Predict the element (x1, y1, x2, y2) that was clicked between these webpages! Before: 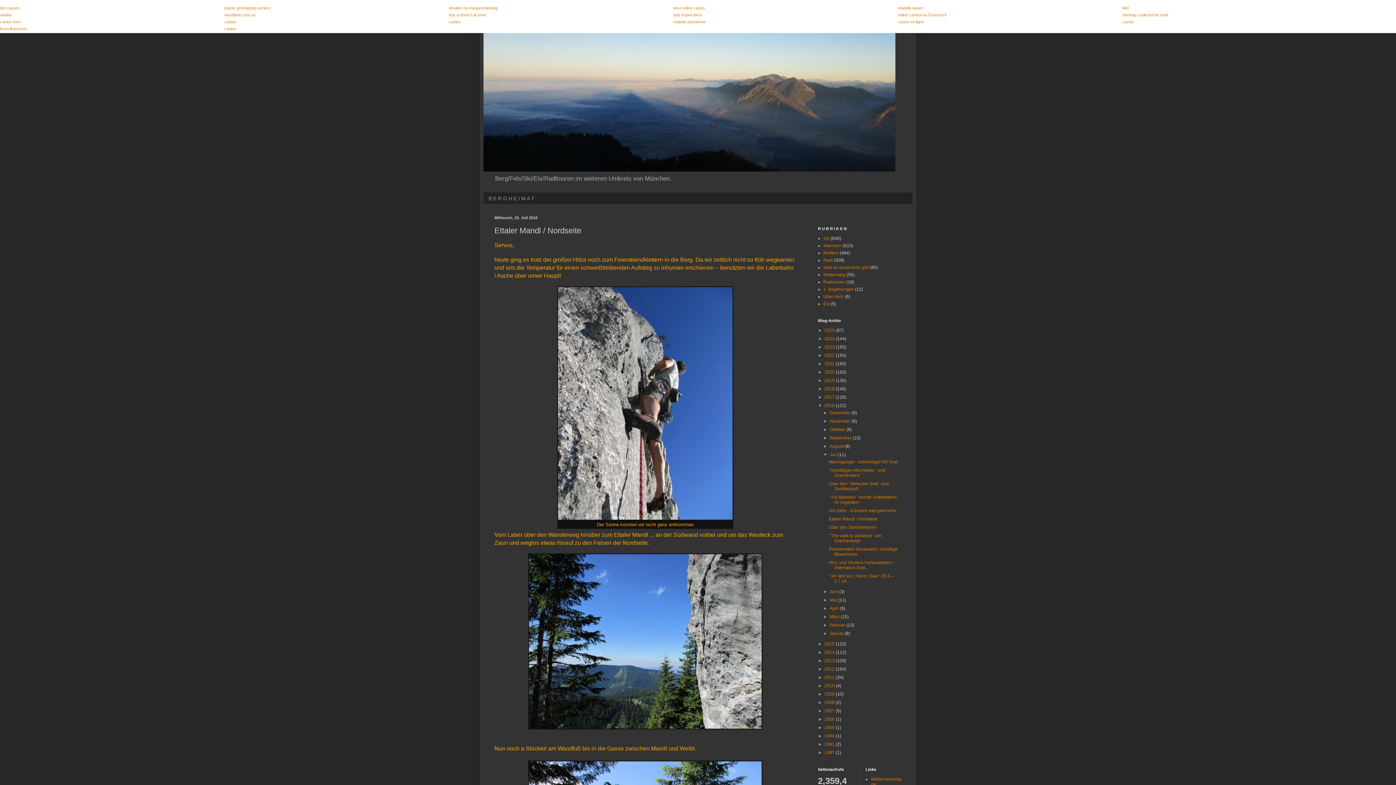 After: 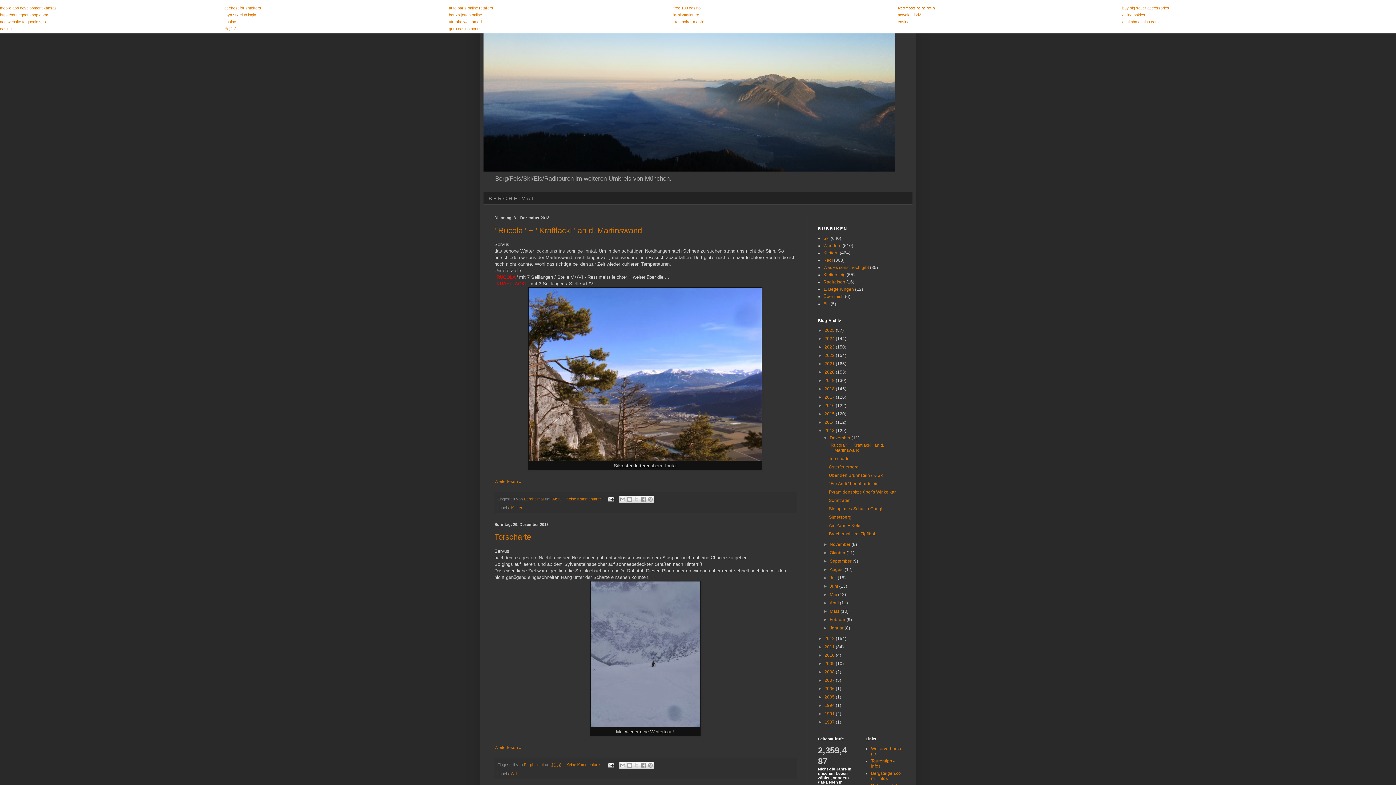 Action: label: 2013  bbox: (824, 658, 836, 663)